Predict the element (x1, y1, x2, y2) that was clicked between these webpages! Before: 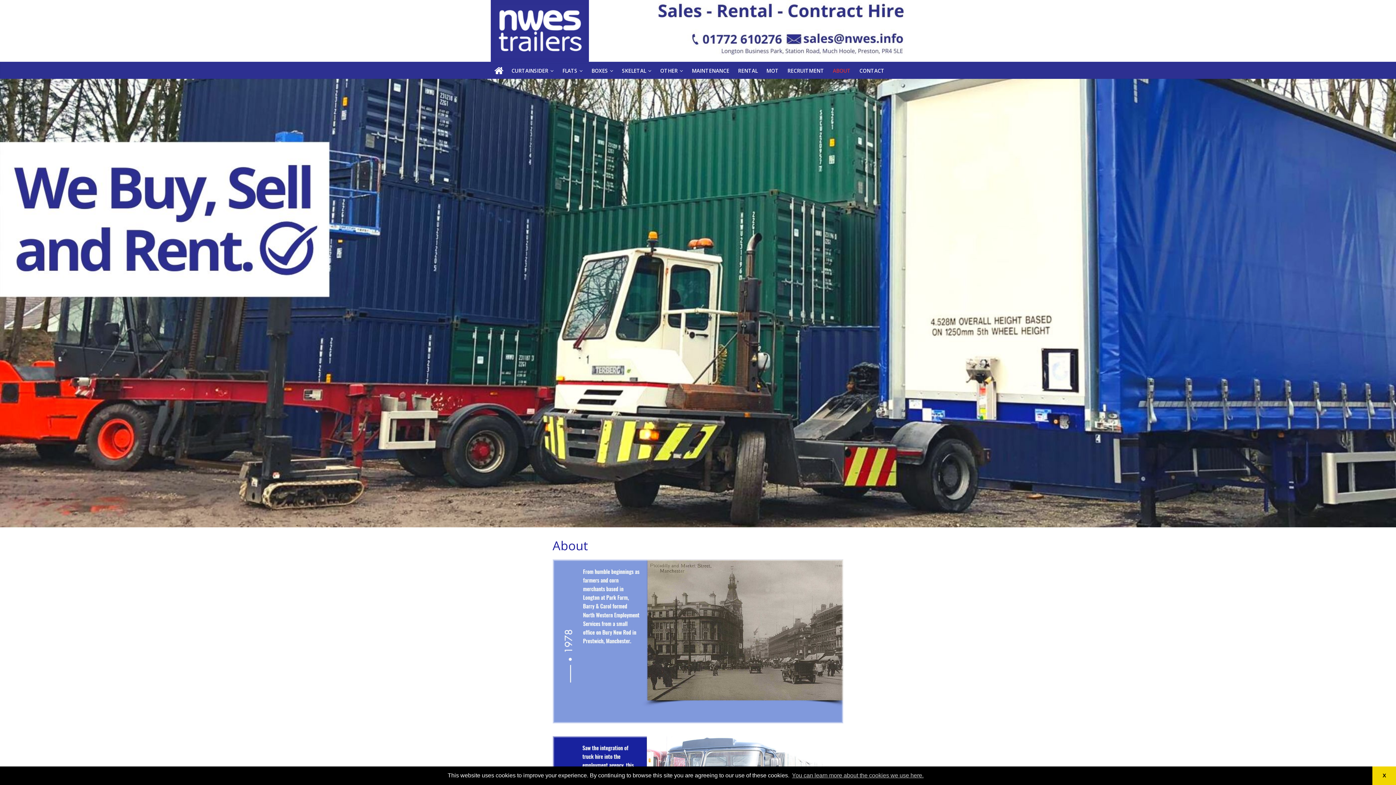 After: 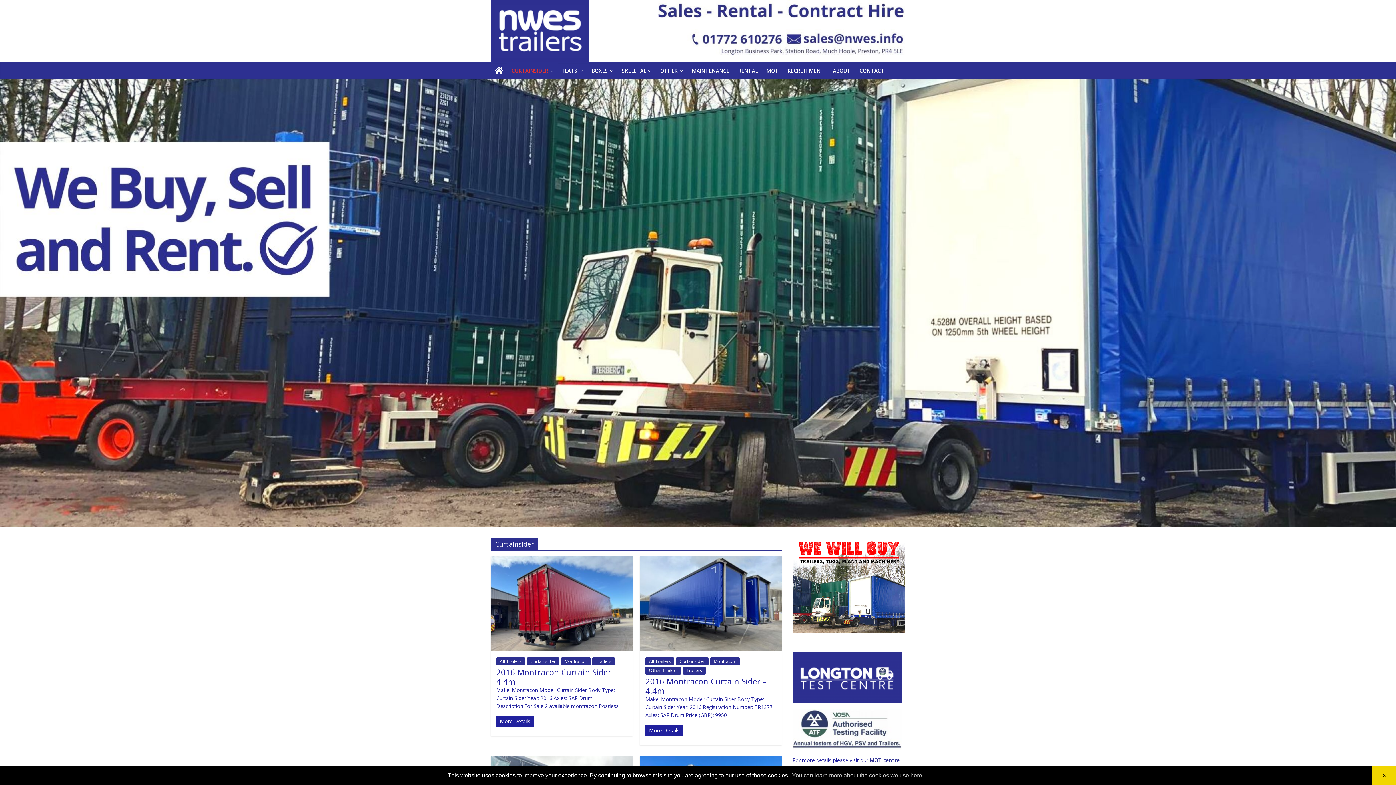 Action: label: CURTAINSIDER bbox: (507, 63, 558, 78)